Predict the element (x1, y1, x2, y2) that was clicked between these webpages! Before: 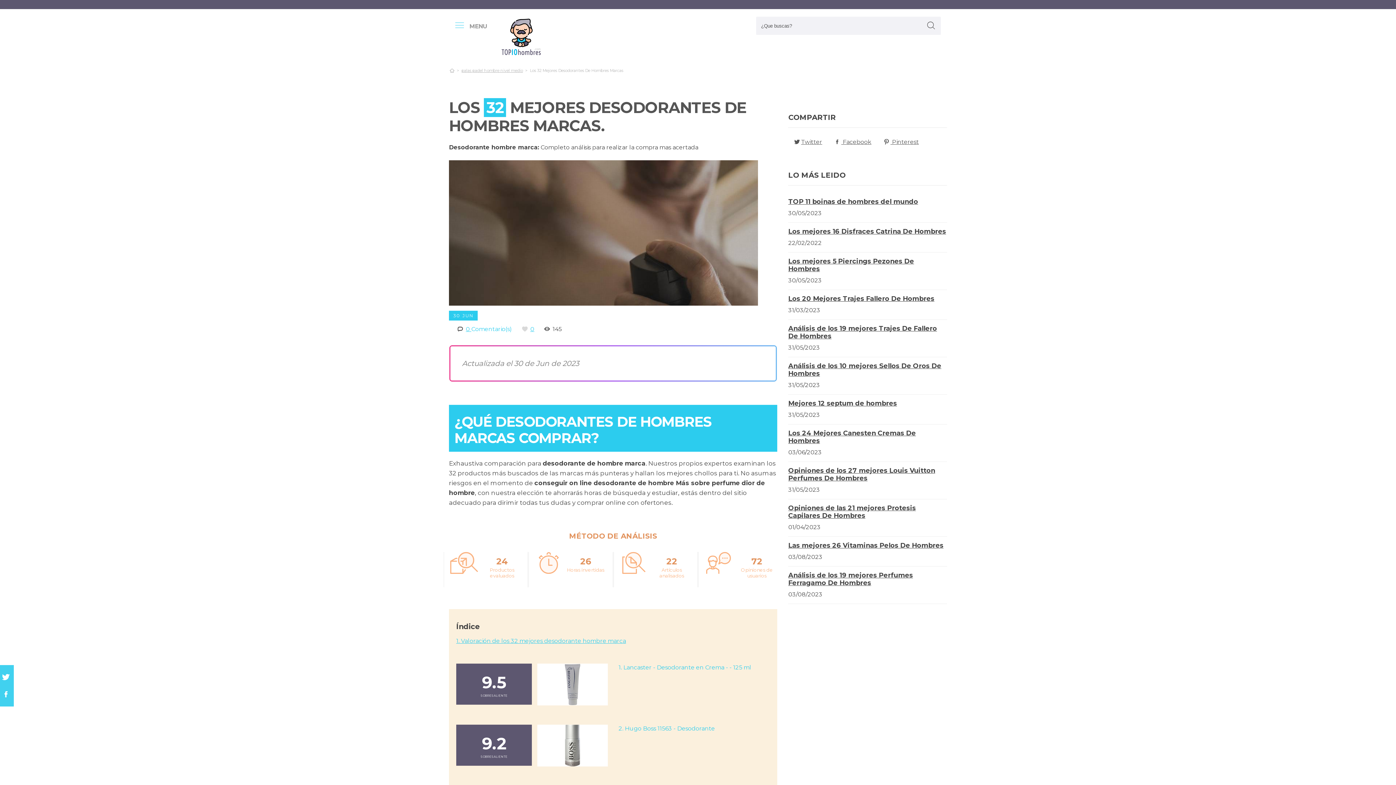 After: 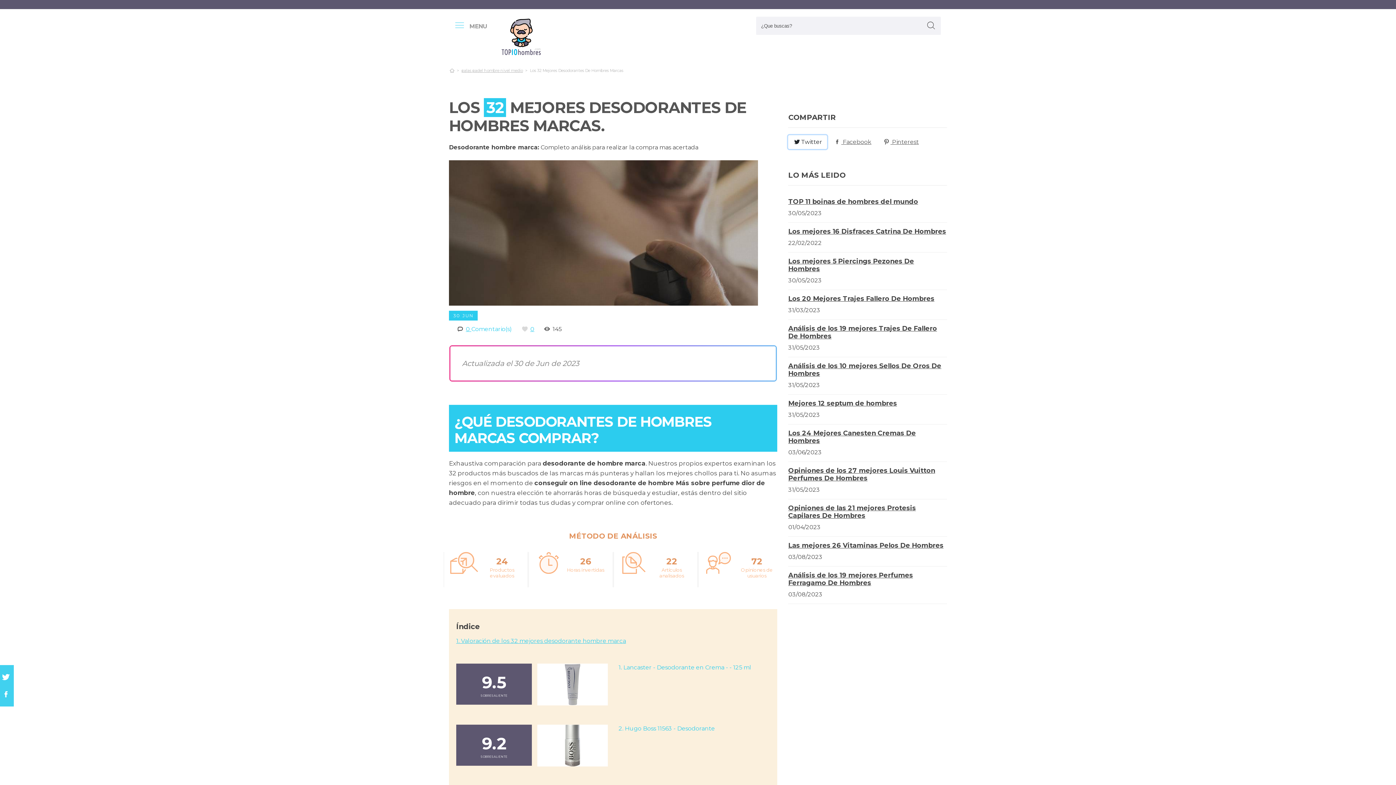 Action: label: twitter bbox: (788, 135, 827, 149)